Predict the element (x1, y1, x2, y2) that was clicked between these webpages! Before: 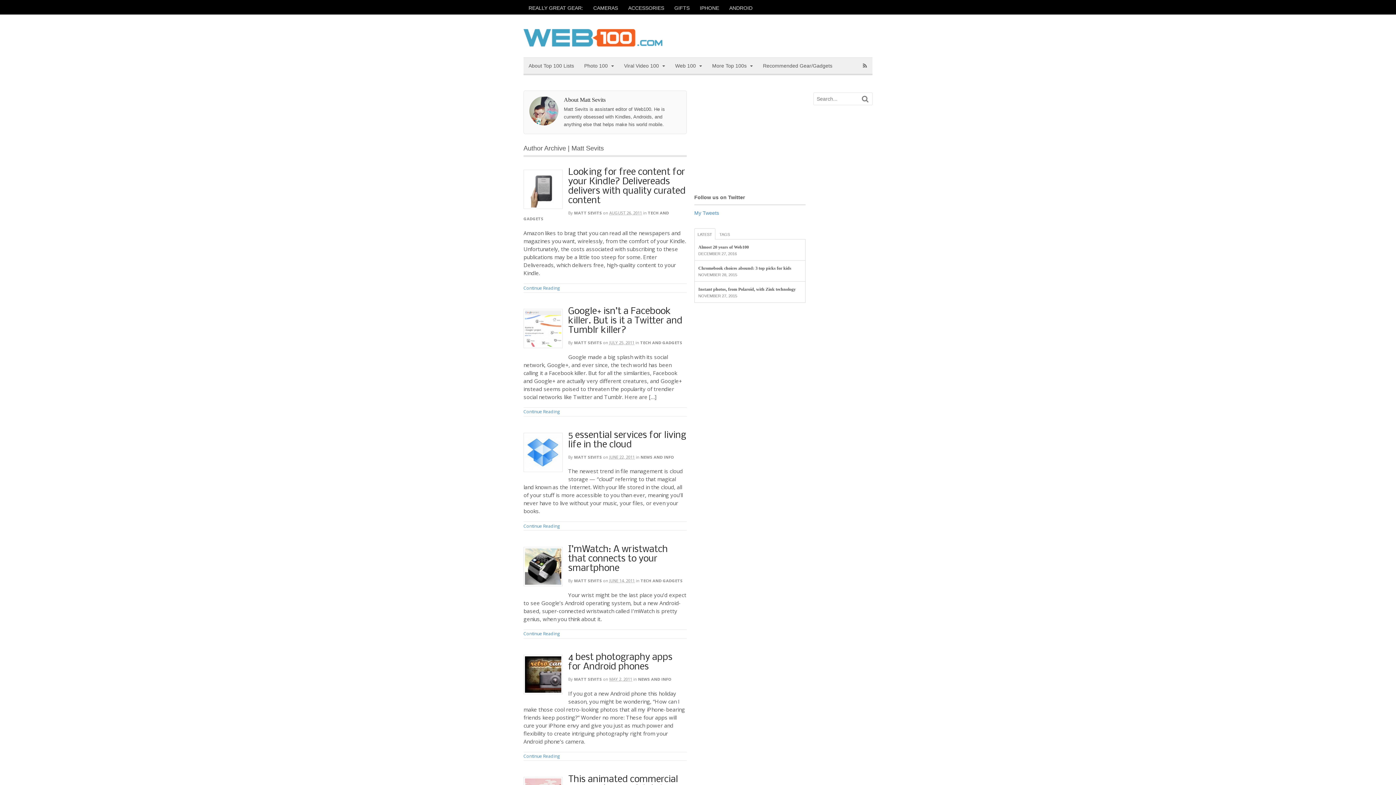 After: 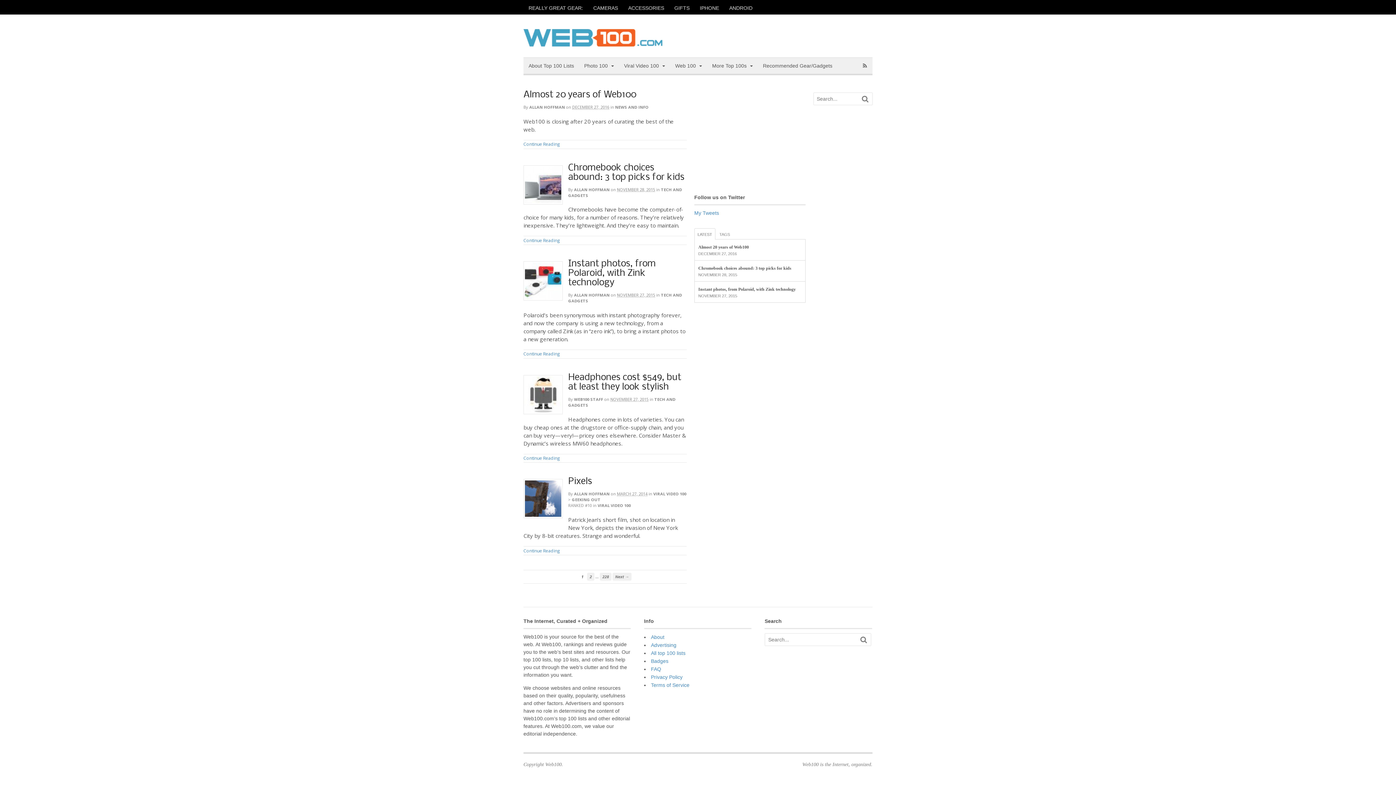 Action: bbox: (523, 39, 662, 45)